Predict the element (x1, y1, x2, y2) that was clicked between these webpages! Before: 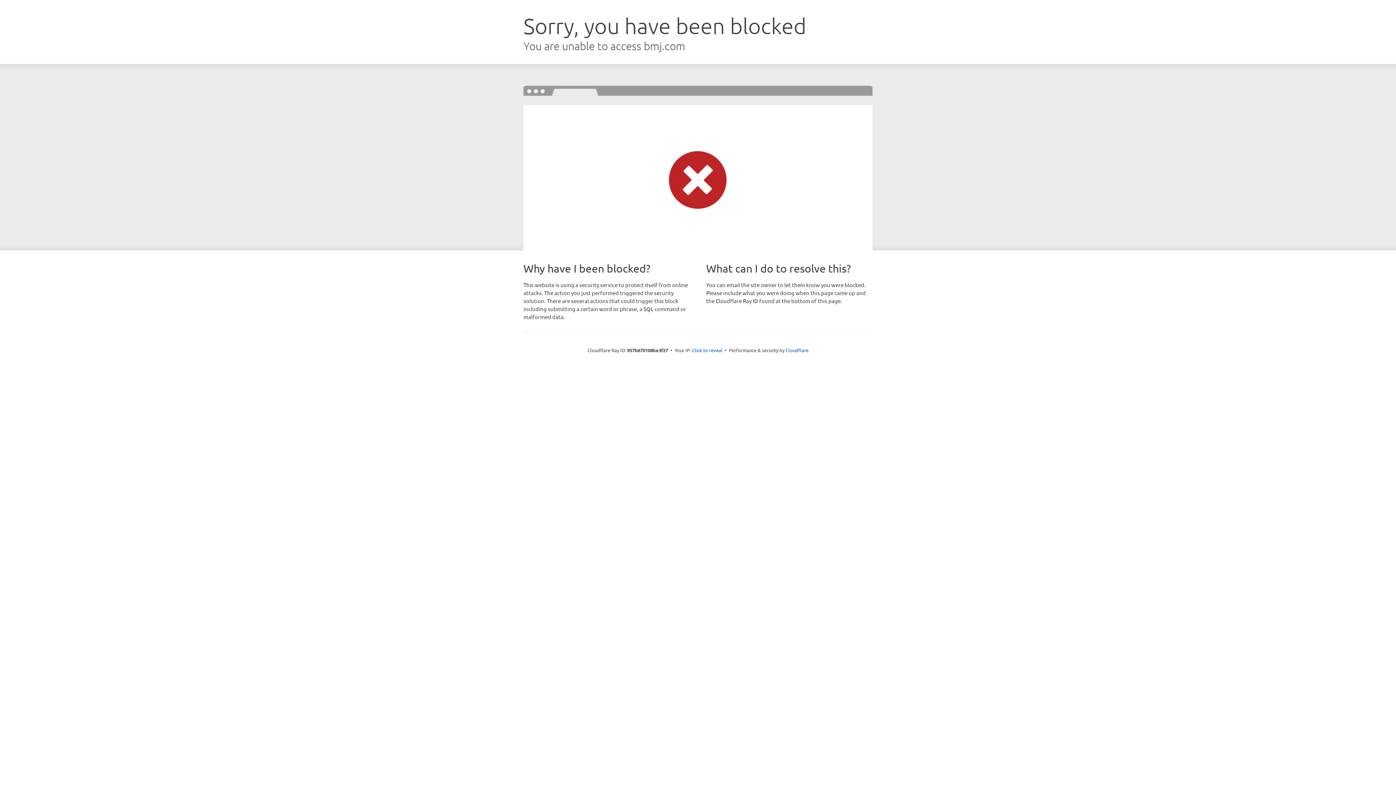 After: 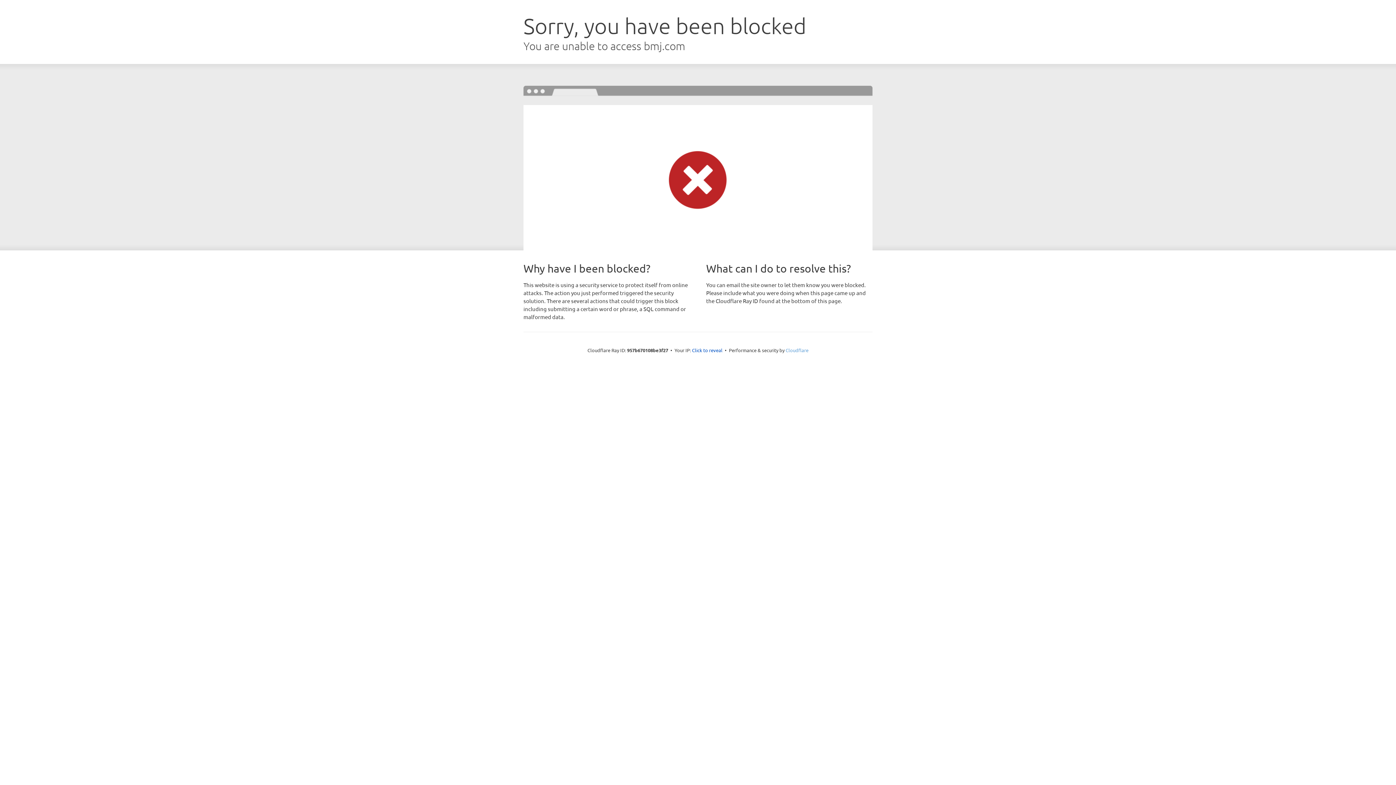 Action: label: Cloudflare bbox: (785, 347, 808, 353)